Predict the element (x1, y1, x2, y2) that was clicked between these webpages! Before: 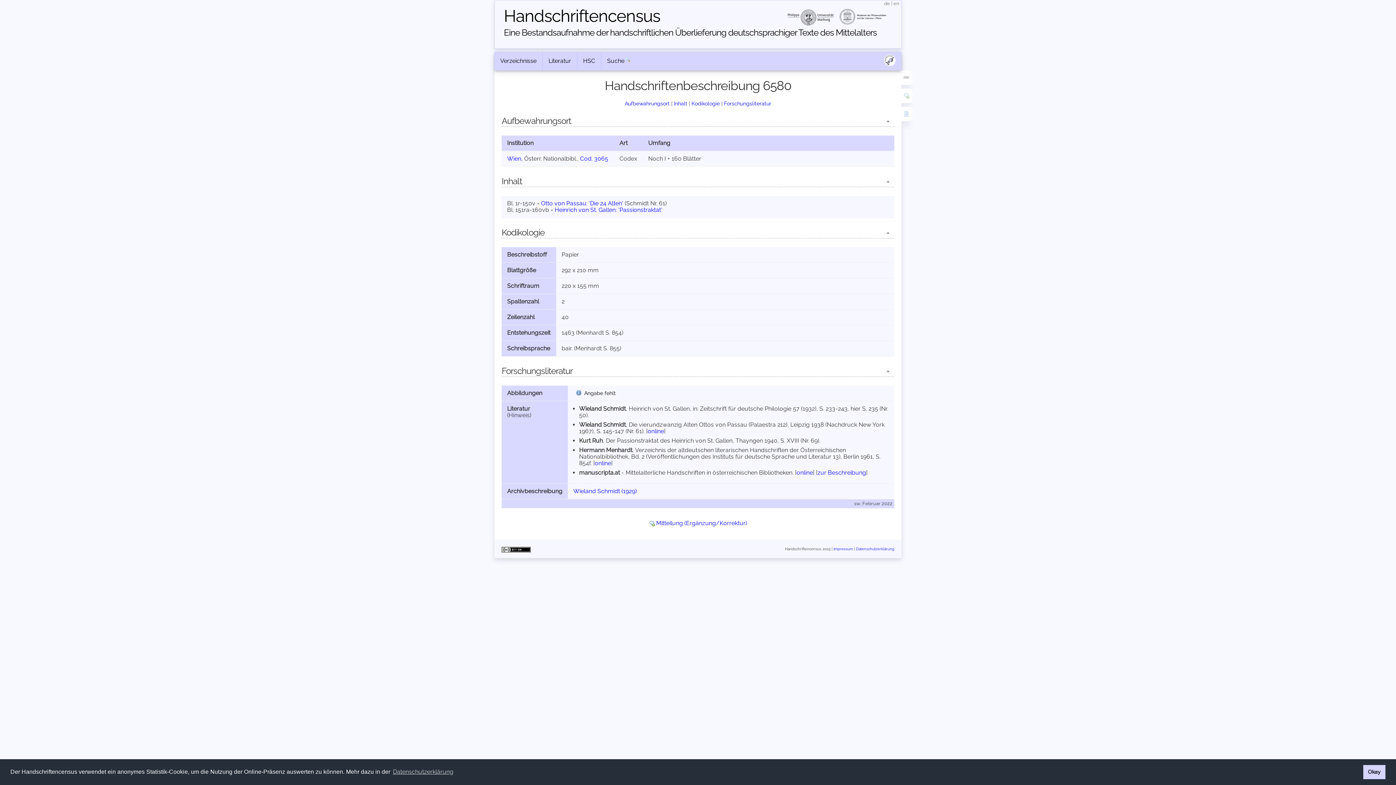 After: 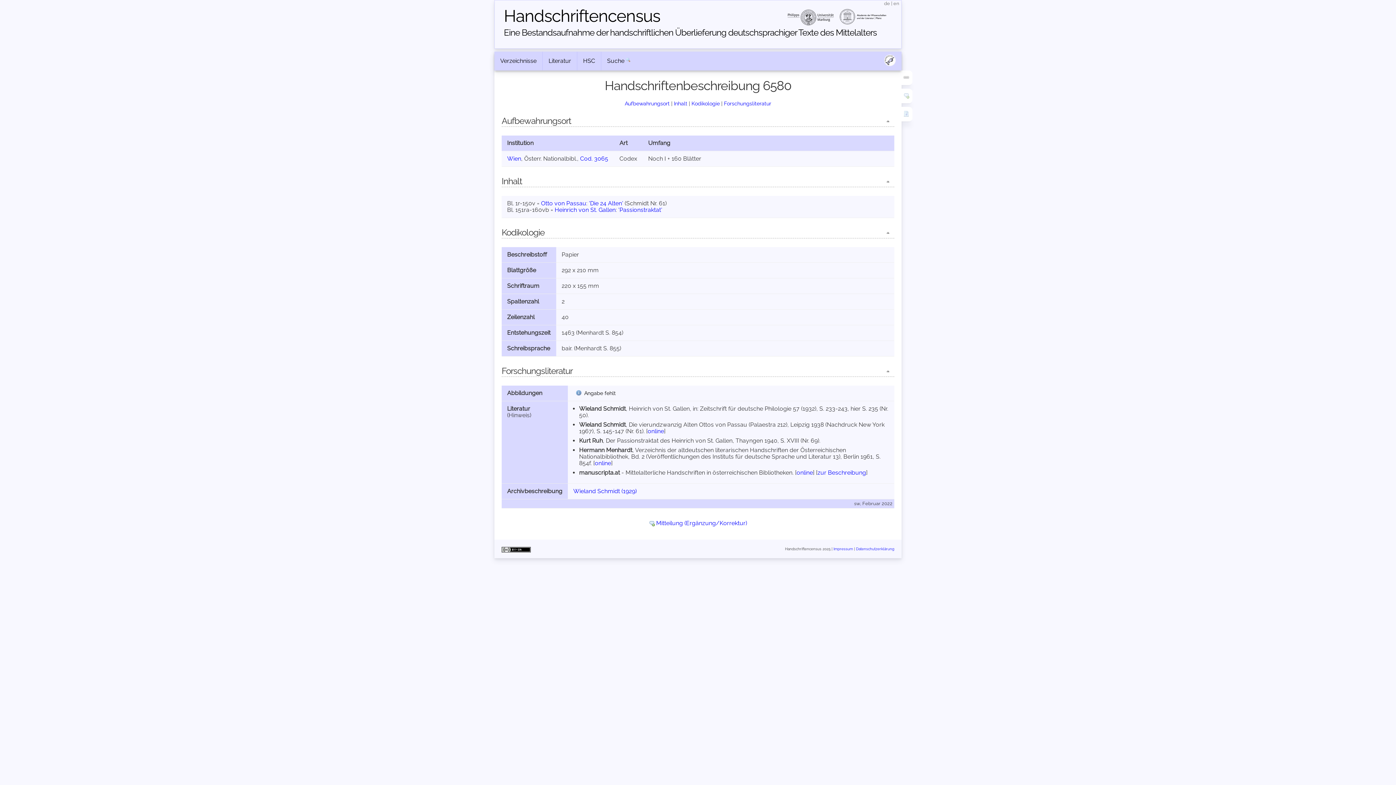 Action: bbox: (1363, 765, 1385, 779) label: dismiss cookie message